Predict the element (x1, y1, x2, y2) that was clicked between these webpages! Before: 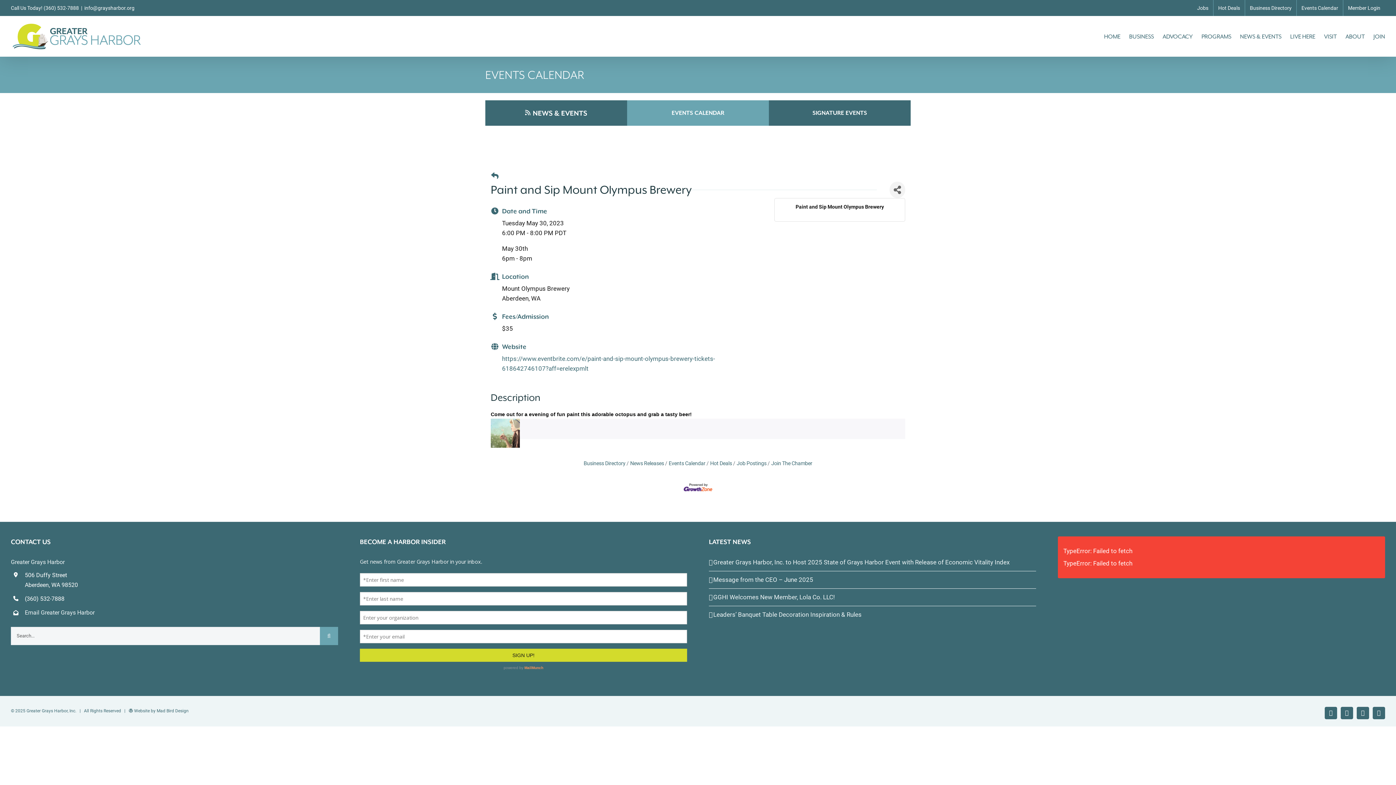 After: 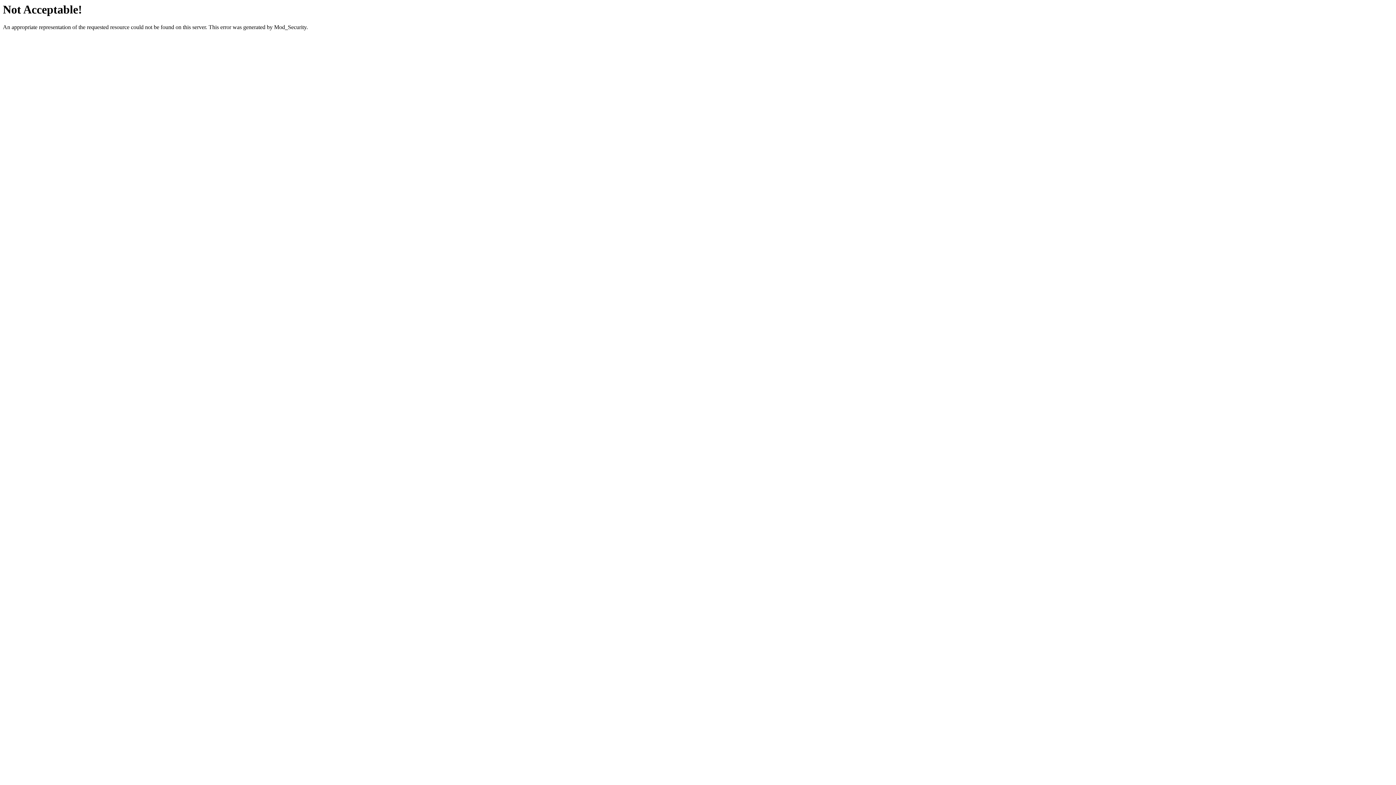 Action: label: LIVE HERE bbox: (1290, 16, 1315, 56)